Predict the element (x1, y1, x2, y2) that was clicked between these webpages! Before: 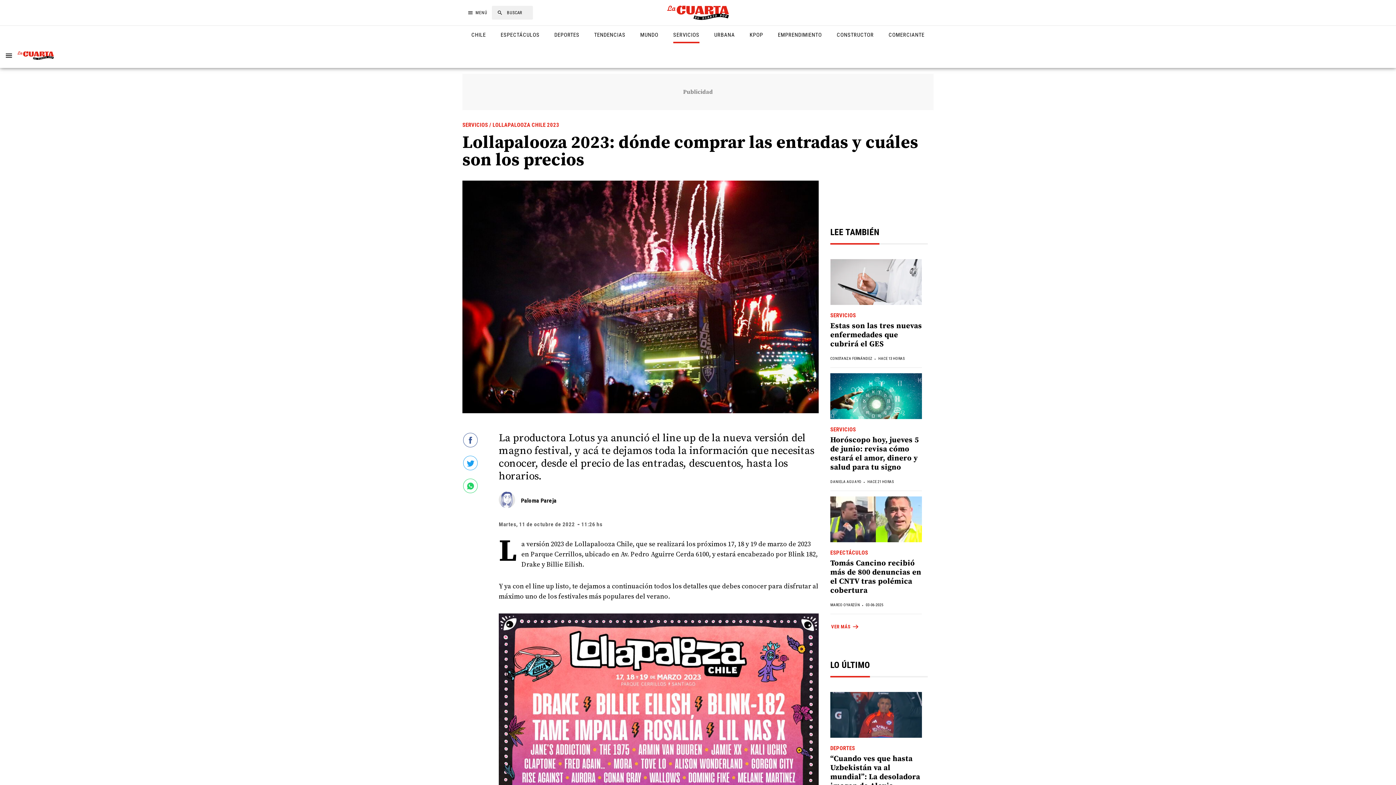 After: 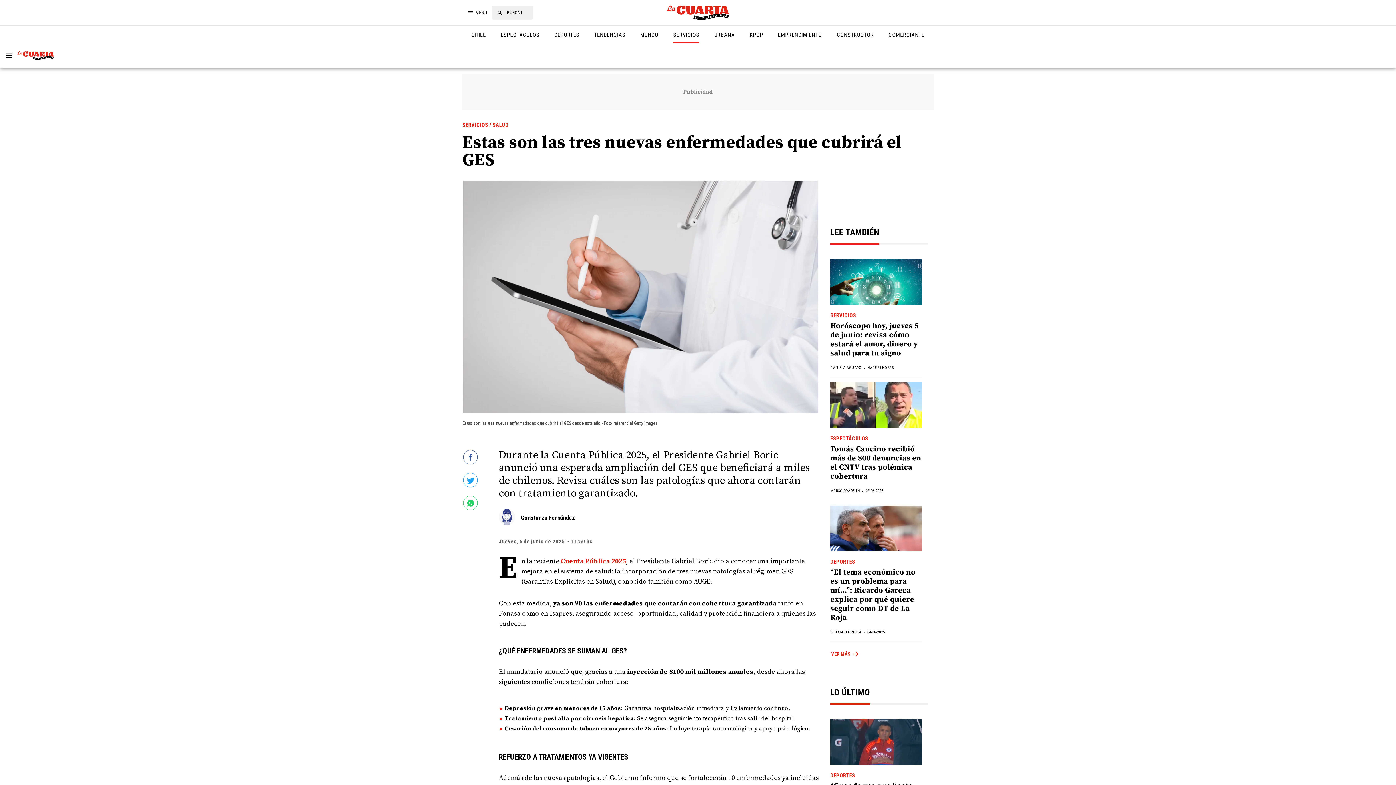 Action: label: Estas son las tres nuevas enfermedades que cubrirá el GES bbox: (830, 321, 922, 348)